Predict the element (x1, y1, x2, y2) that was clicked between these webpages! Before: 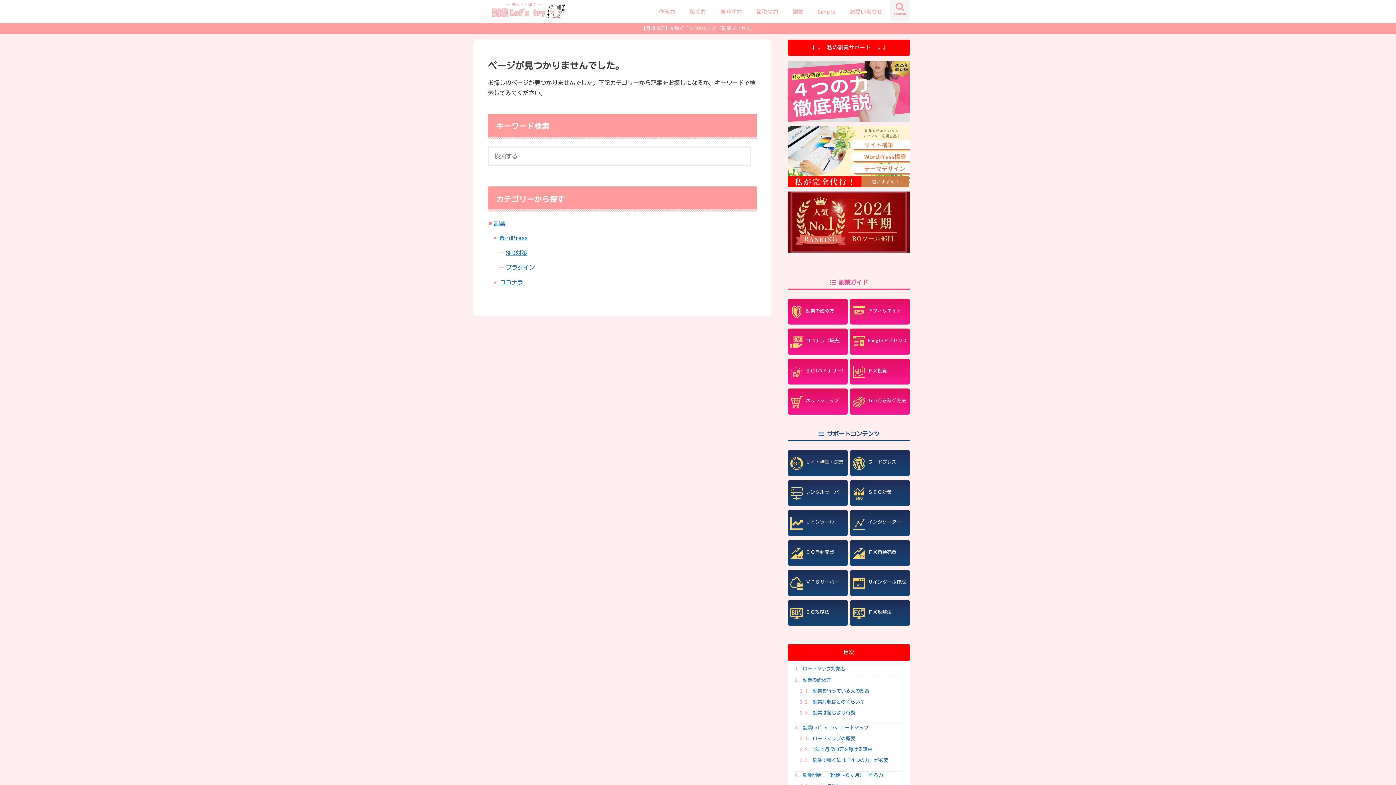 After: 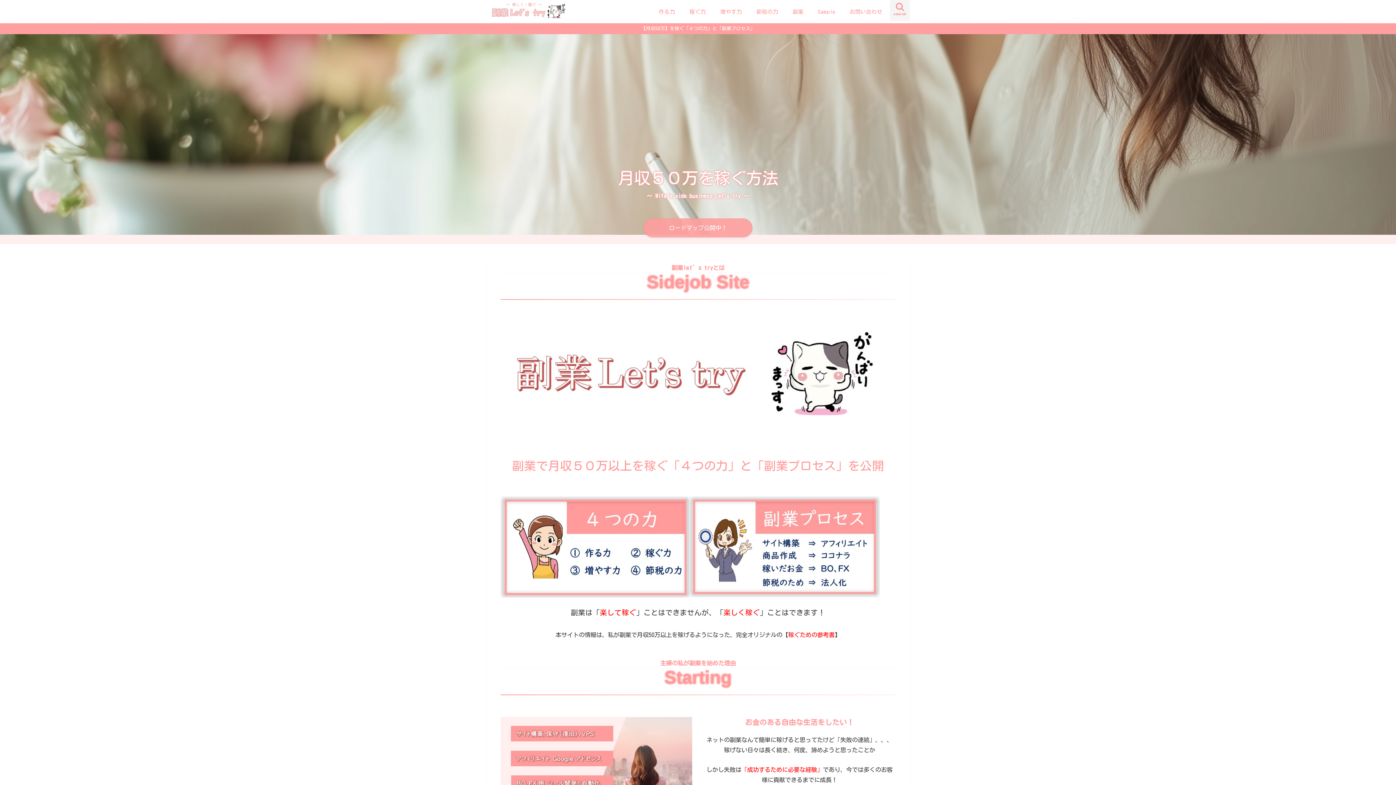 Action: bbox: (492, 7, 565, 16)